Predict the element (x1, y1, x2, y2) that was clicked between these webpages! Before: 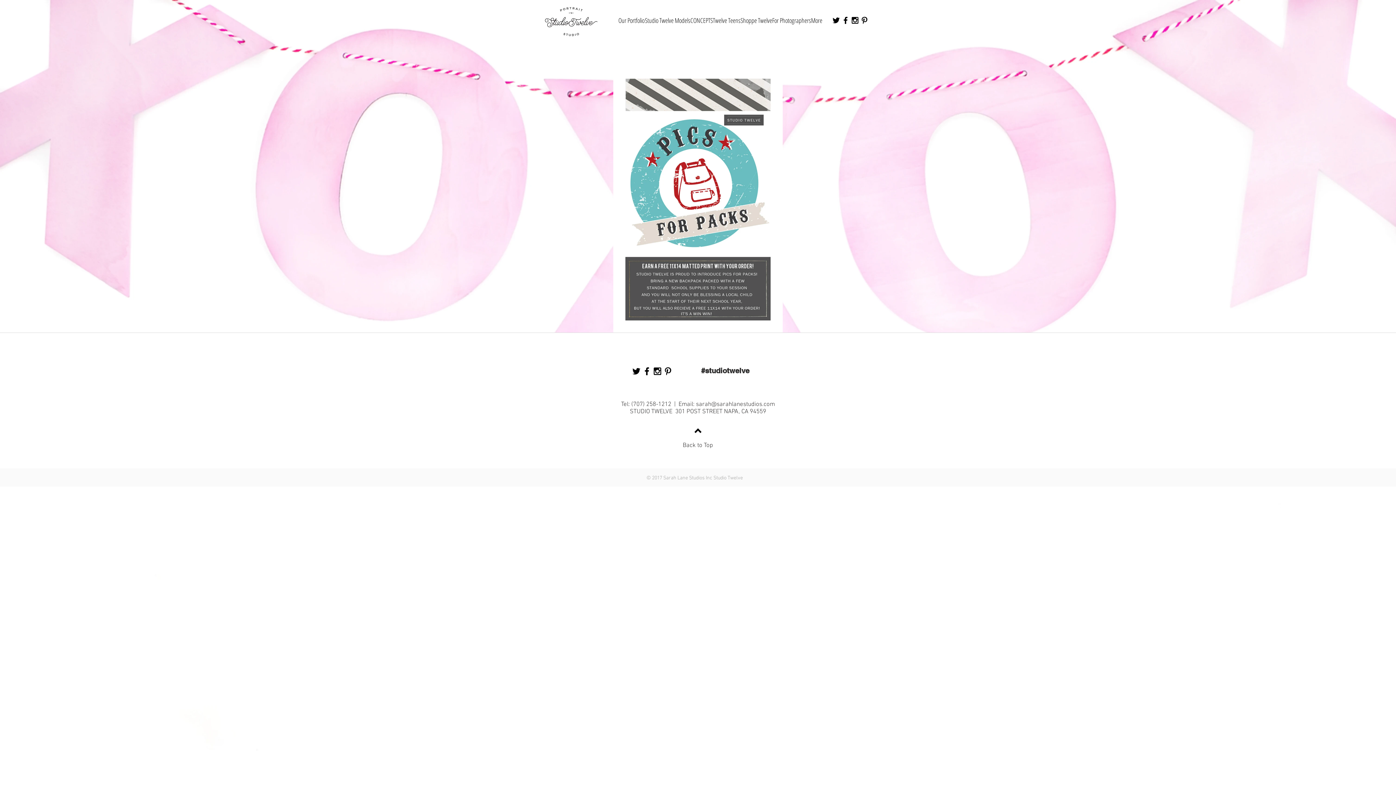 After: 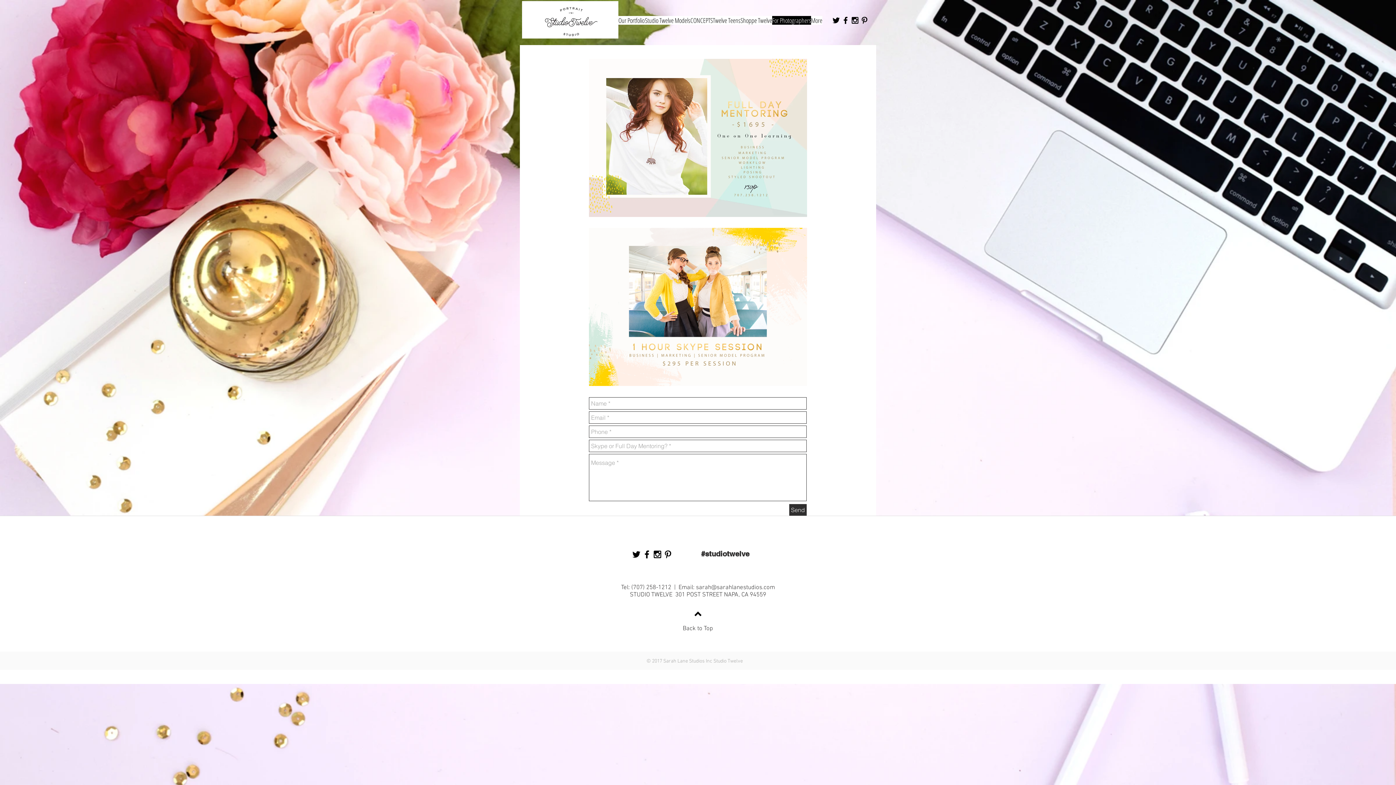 Action: label: For Photographers bbox: (772, 16, 811, 24)